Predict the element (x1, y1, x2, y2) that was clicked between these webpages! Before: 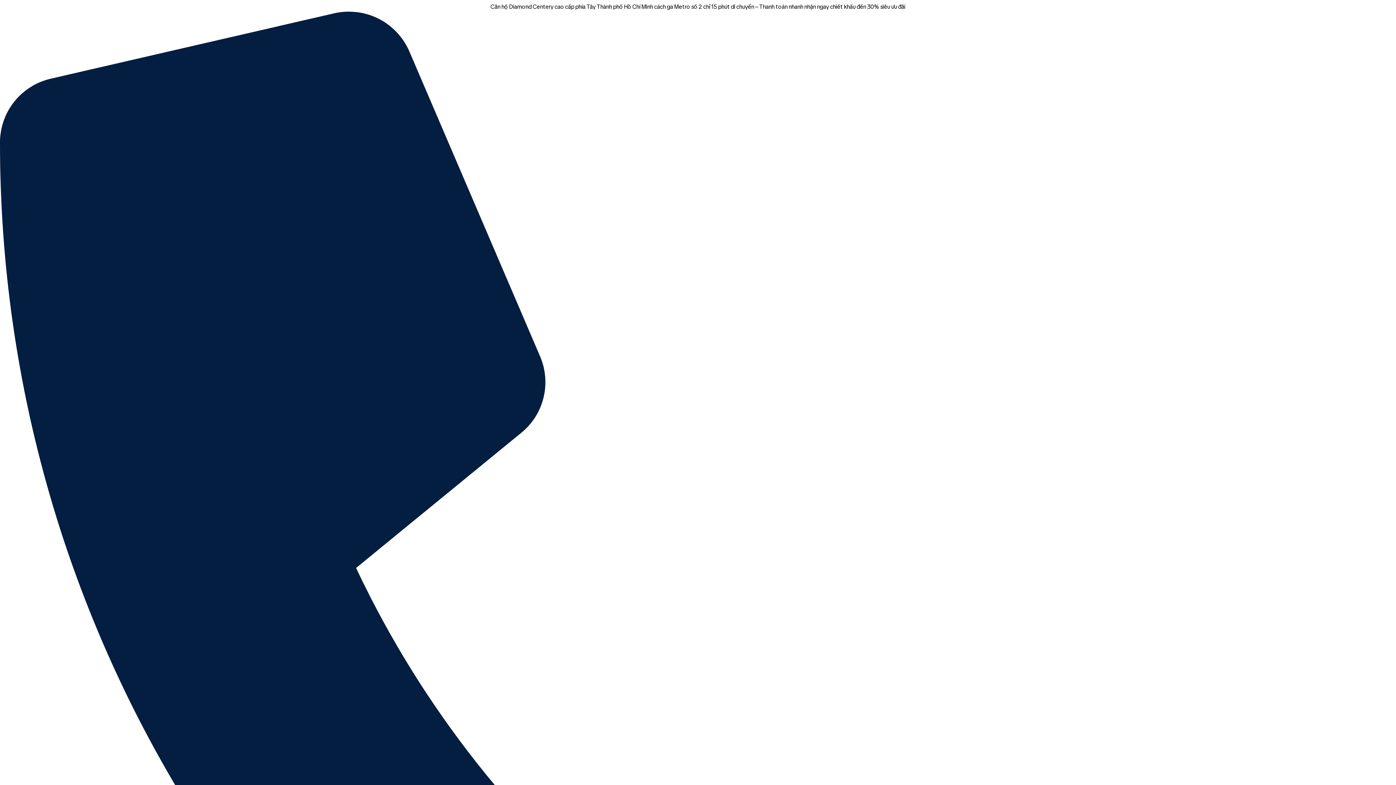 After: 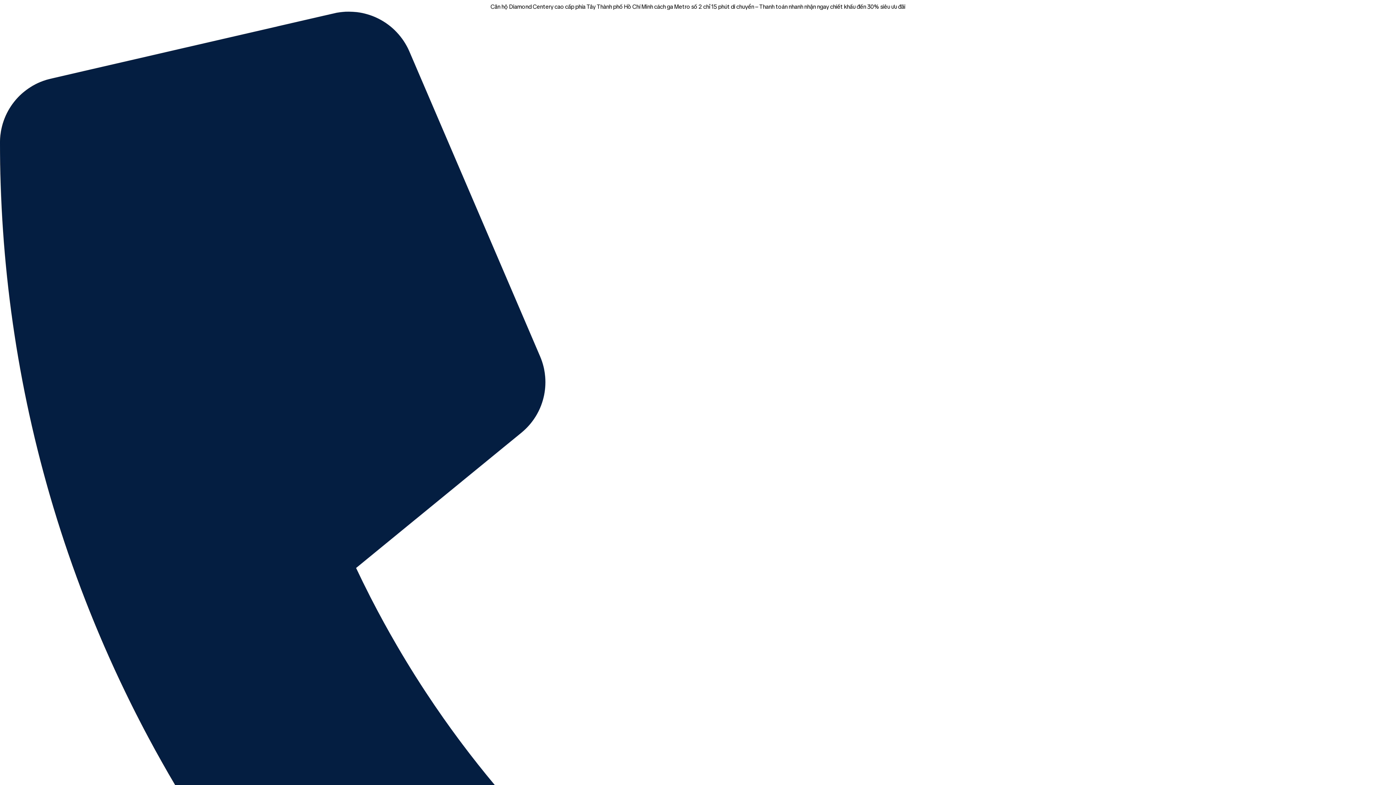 Action: label: Căn hộ Diamond Centery cao cấp phía Tây Thành phố Hồ Chí Minh cách ga Metro số 2 chỉ 15 phút di chuyển – Thanh toán nhanh nhận ngay chiết khấu đến 30% siêu ưu đãi bbox: (0, 0, 1396, 11)